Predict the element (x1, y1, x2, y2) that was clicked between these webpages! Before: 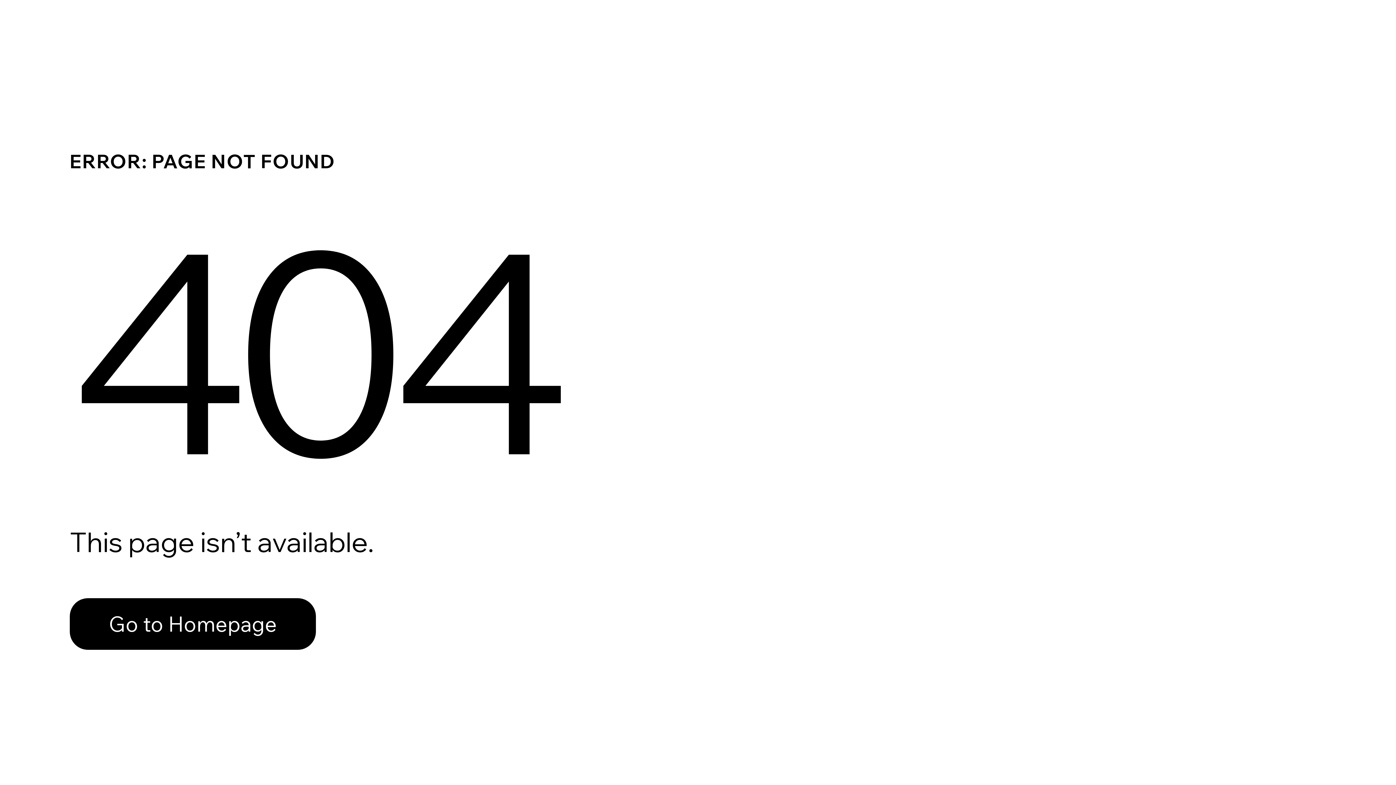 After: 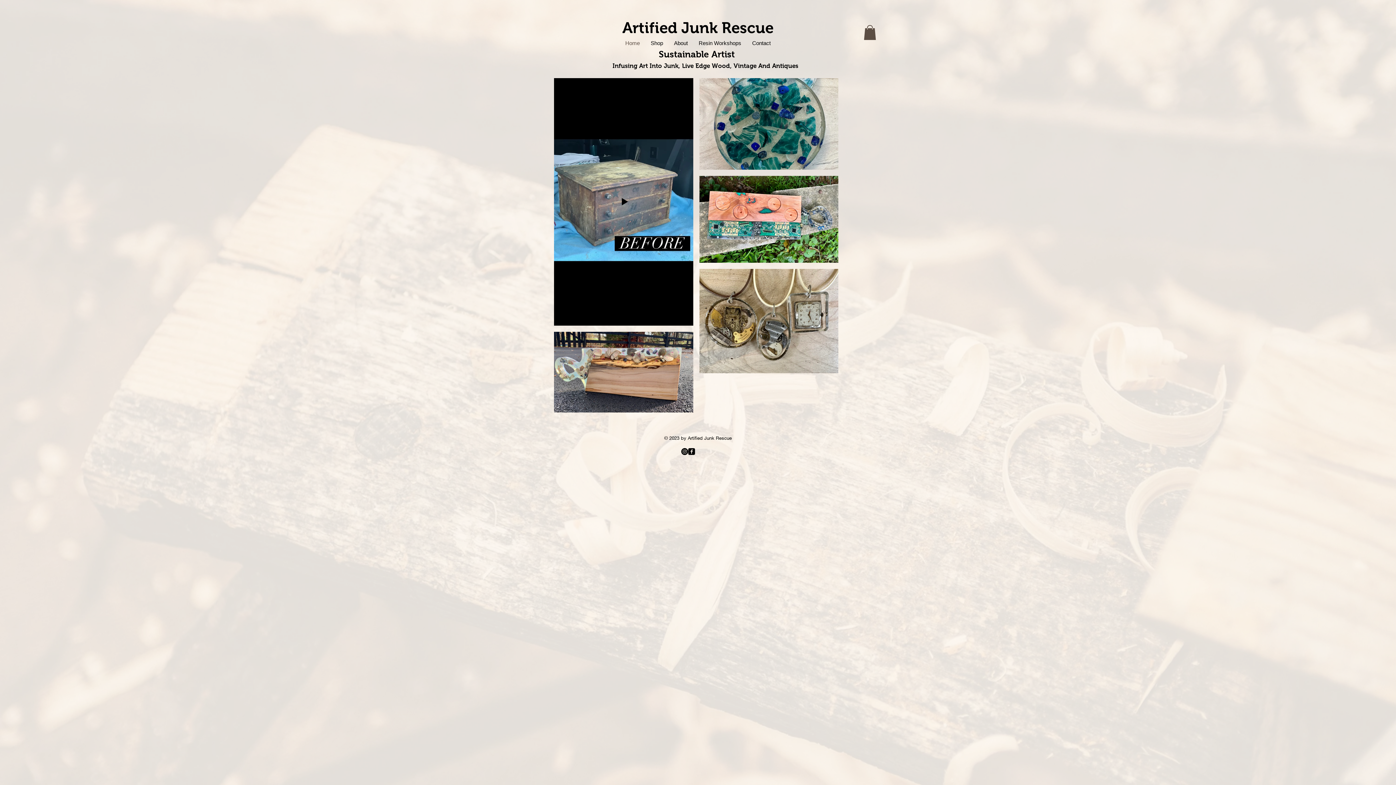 Action: label: Go to Homepage bbox: (69, 582, 768, 659)